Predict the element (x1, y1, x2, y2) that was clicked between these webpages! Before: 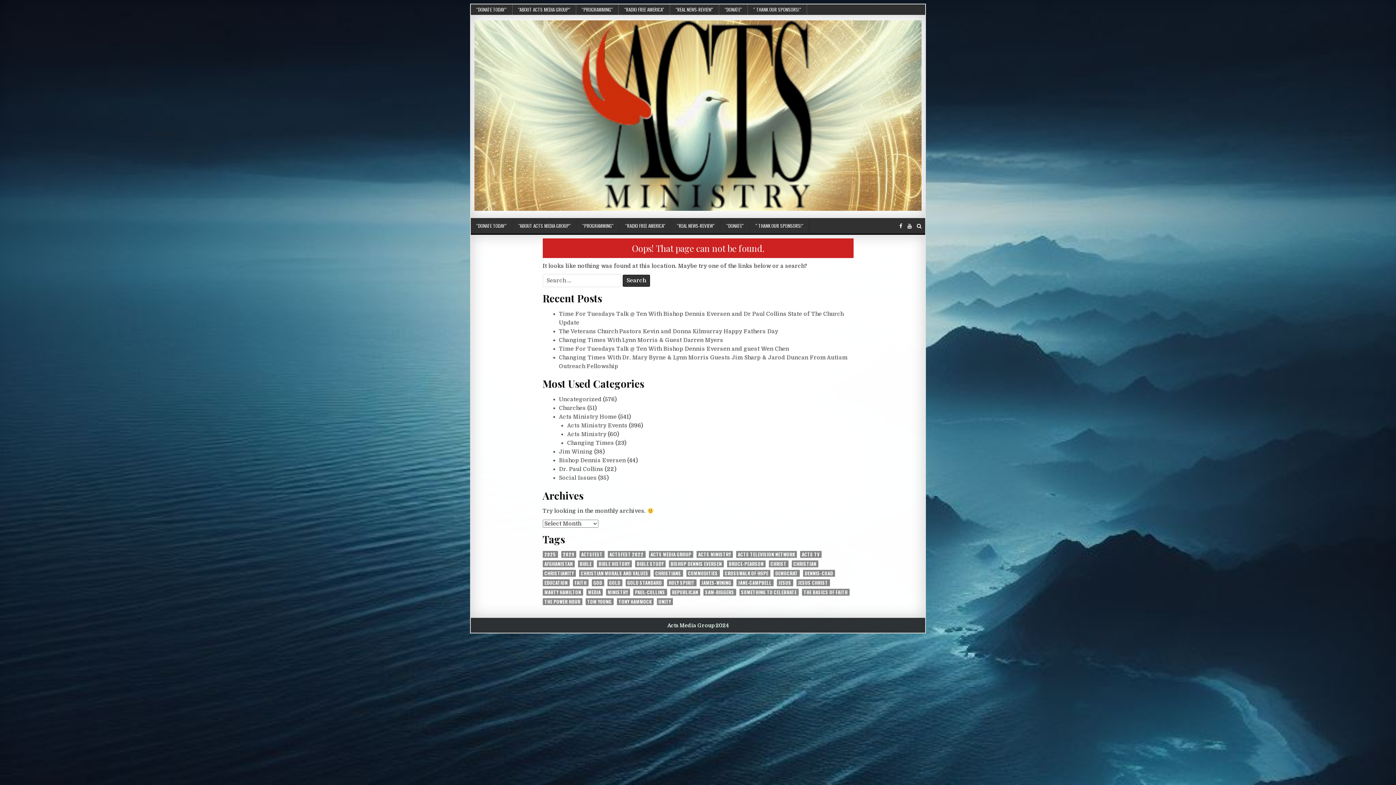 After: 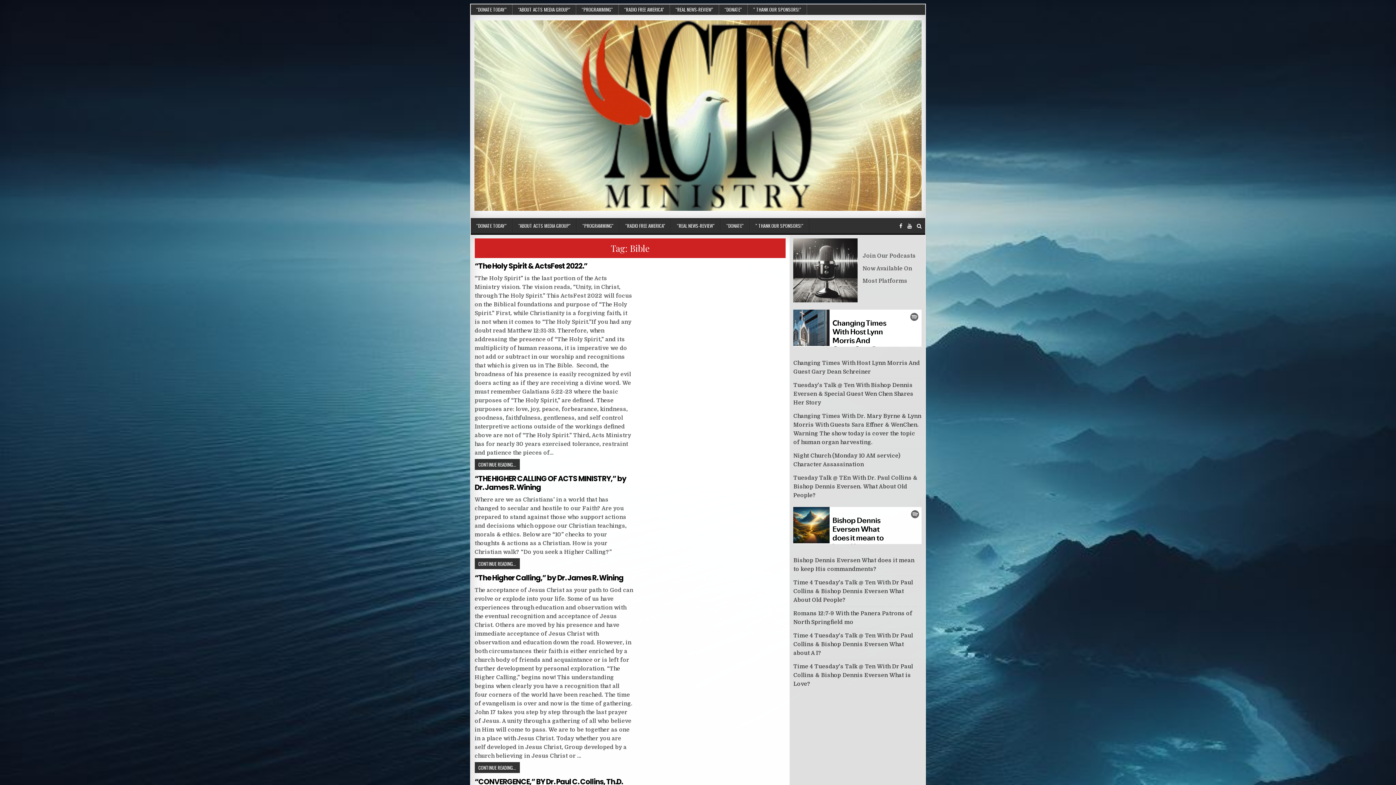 Action: bbox: (578, 560, 593, 567) label: Bible (7 items)